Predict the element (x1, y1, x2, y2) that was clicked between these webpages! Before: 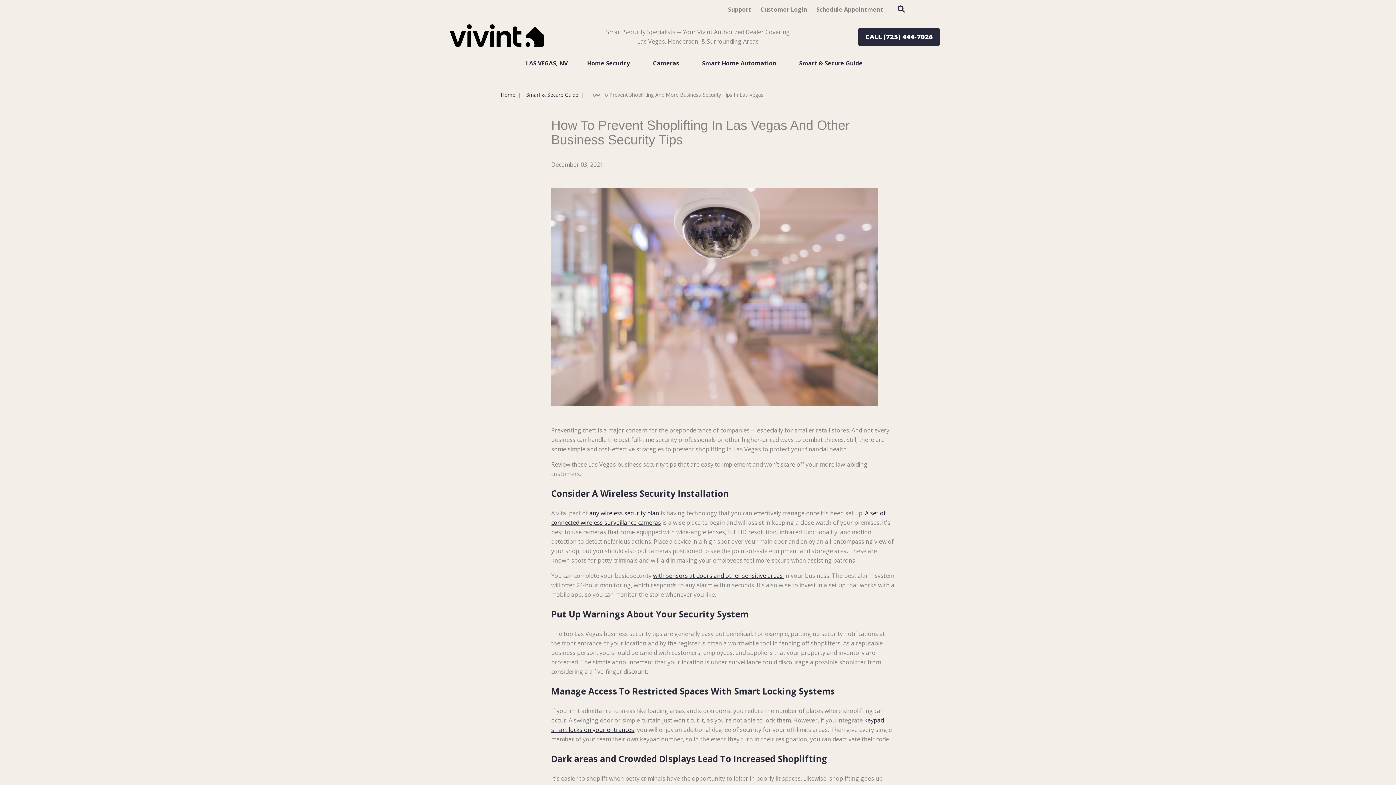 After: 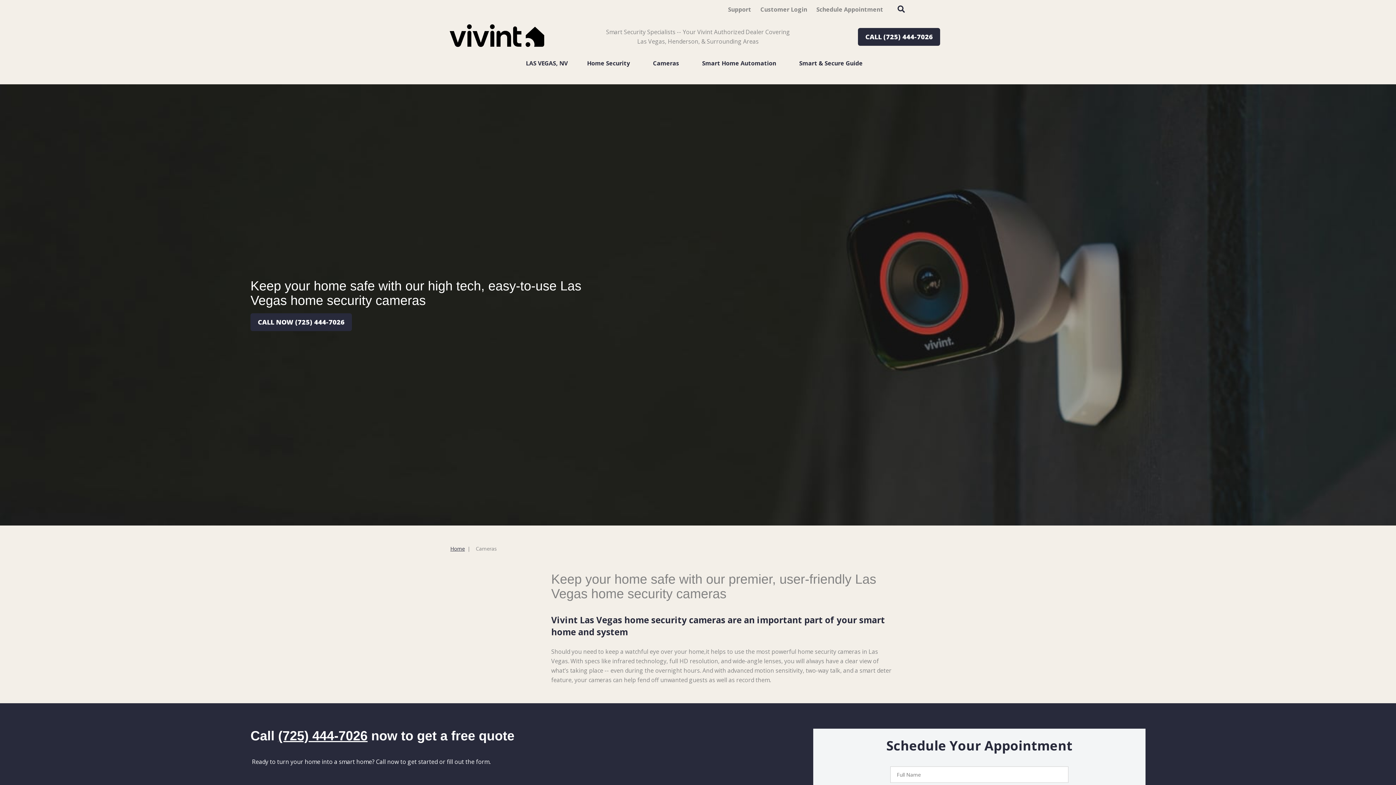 Action: label: Cameras bbox: (653, 54, 679, 71)